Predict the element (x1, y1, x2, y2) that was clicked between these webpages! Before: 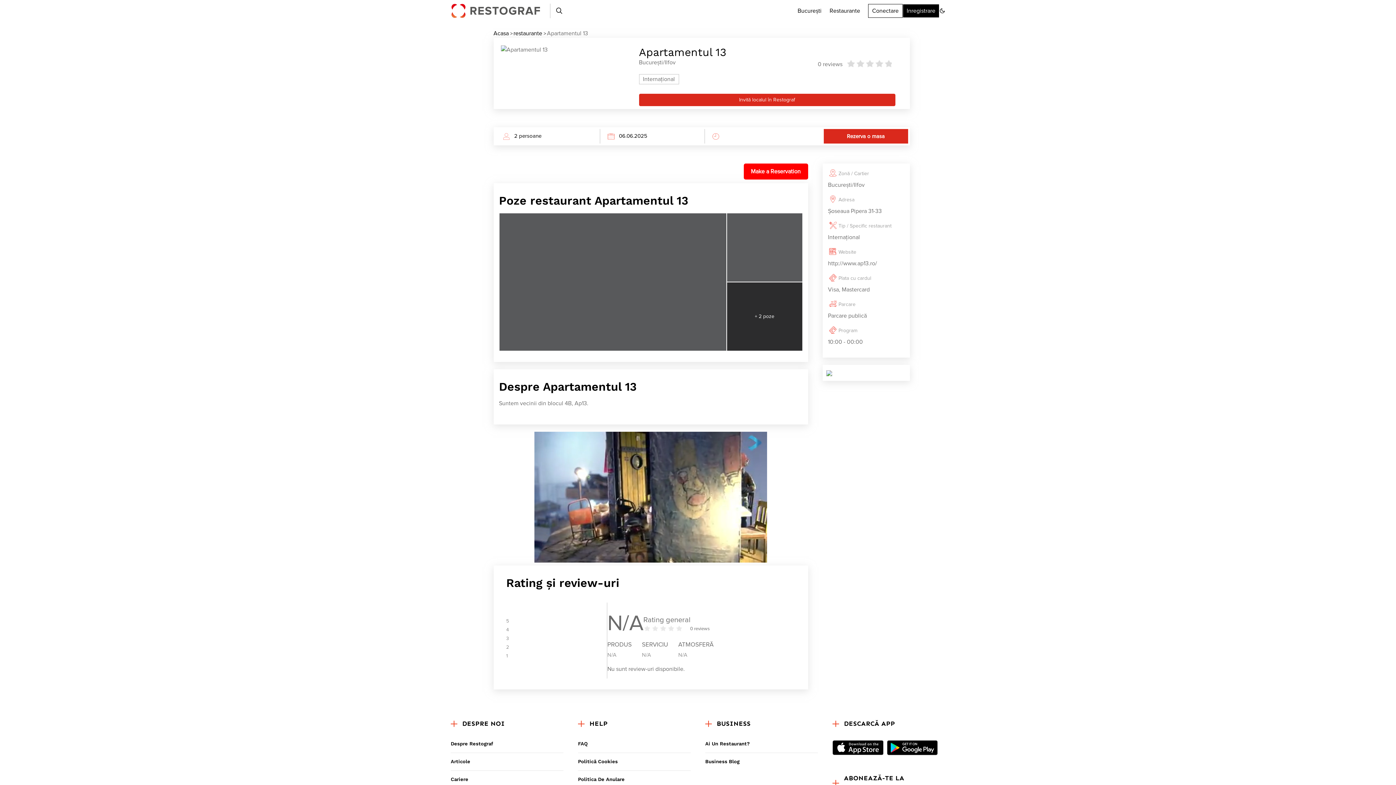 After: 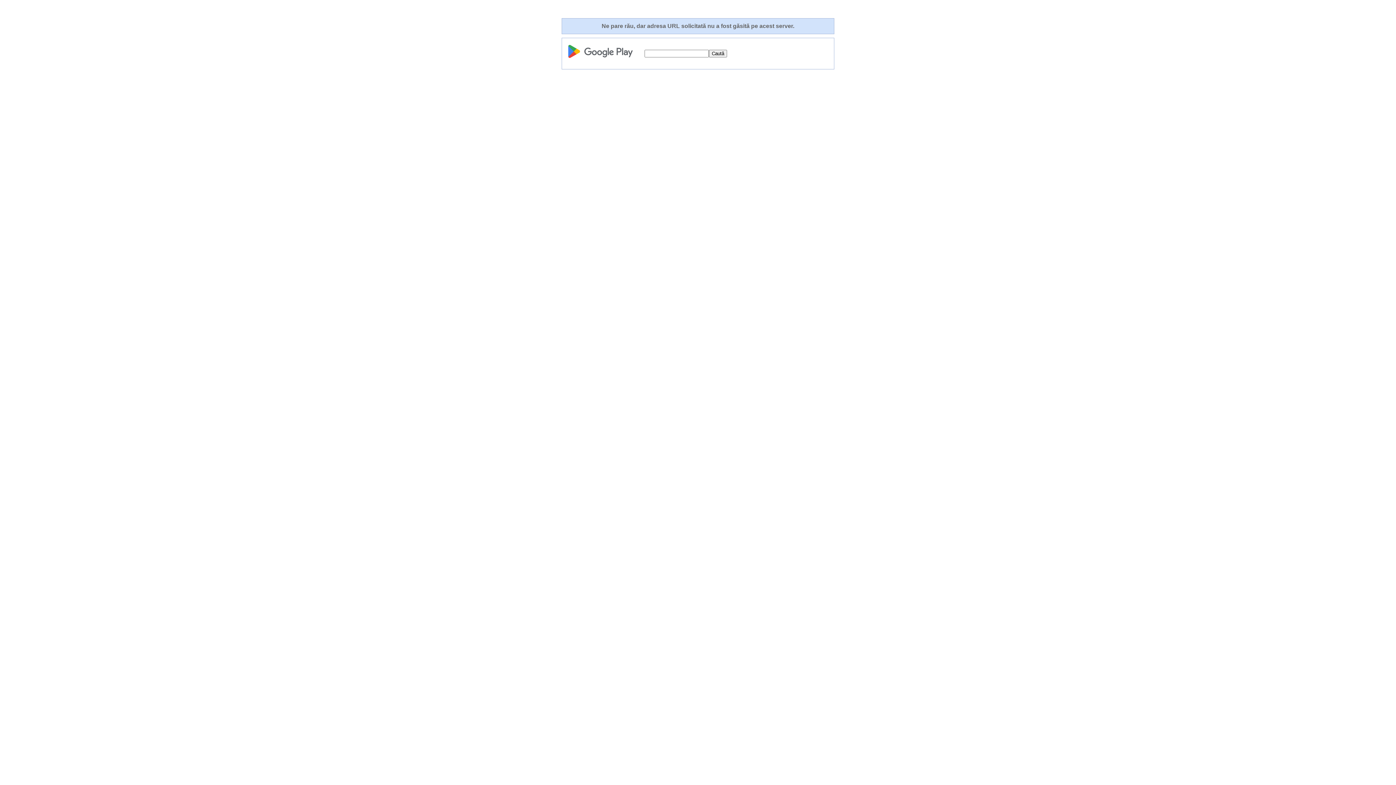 Action: bbox: (887, 740, 937, 755)